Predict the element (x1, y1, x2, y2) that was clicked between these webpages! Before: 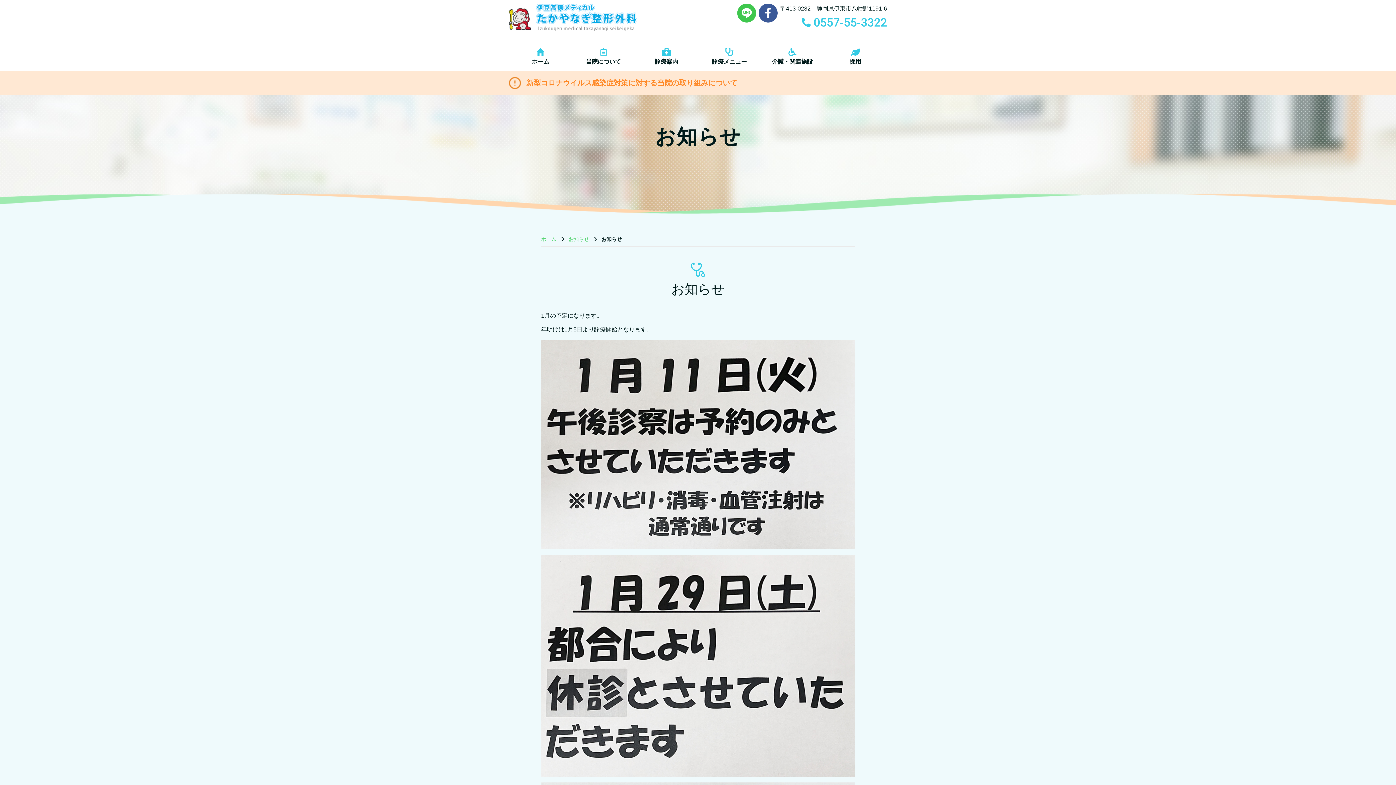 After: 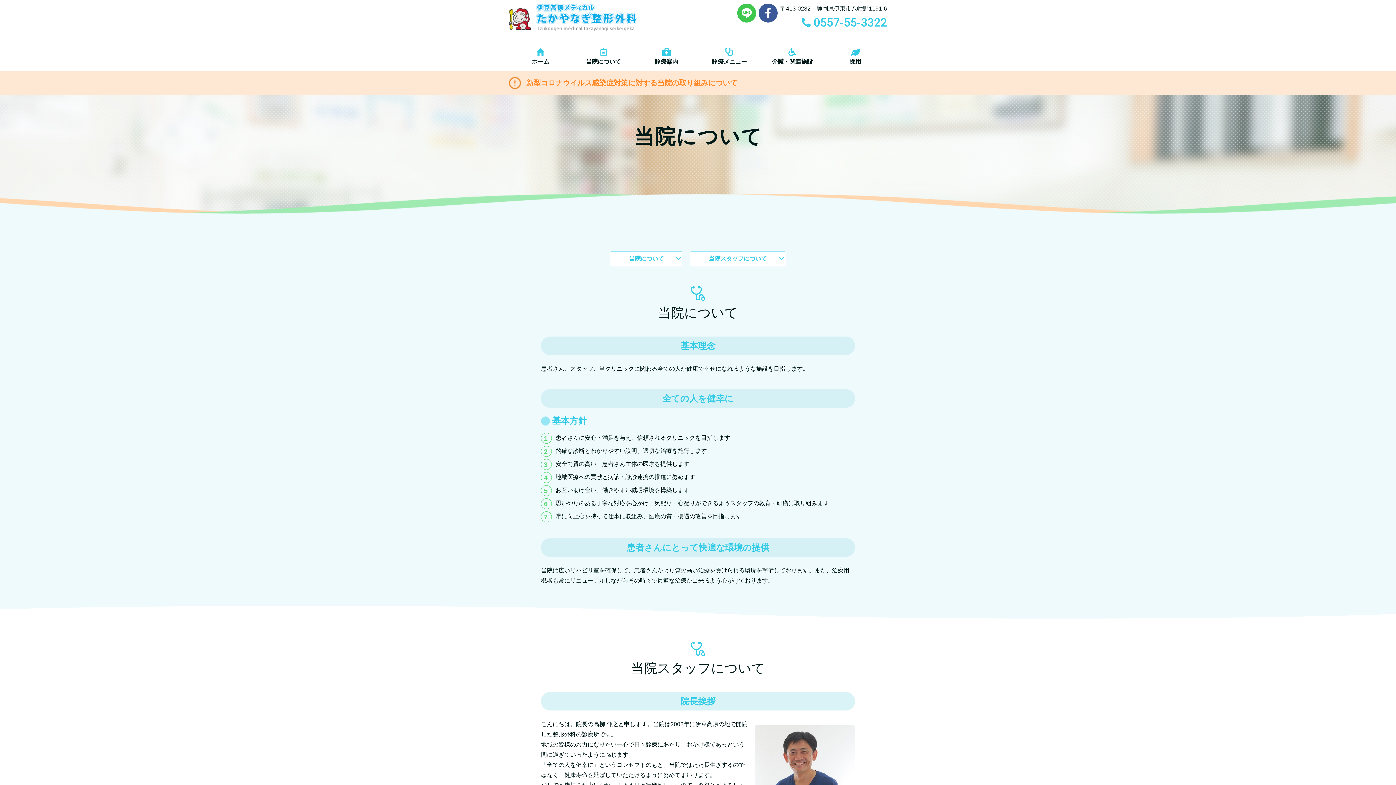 Action: bbox: (572, 41, 634, 70) label: 当院について